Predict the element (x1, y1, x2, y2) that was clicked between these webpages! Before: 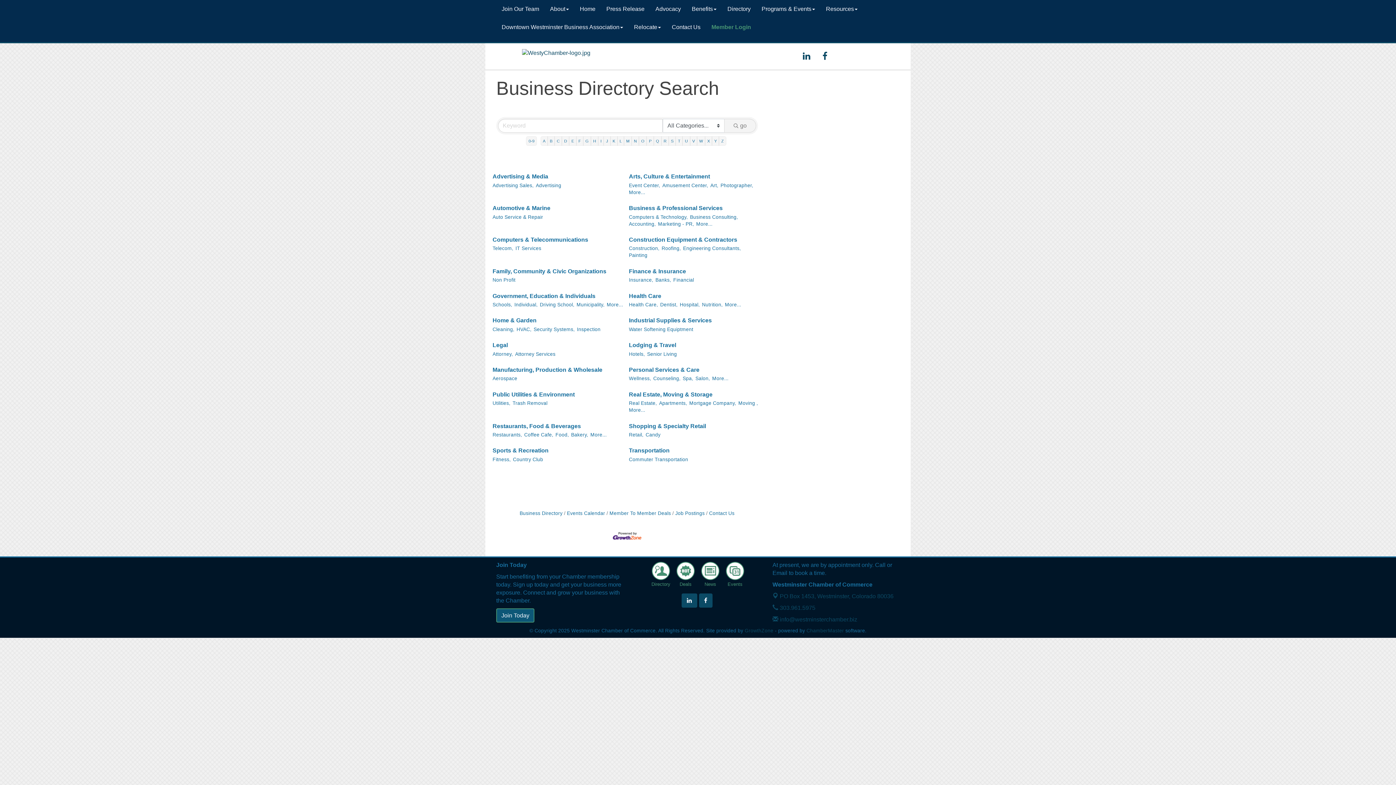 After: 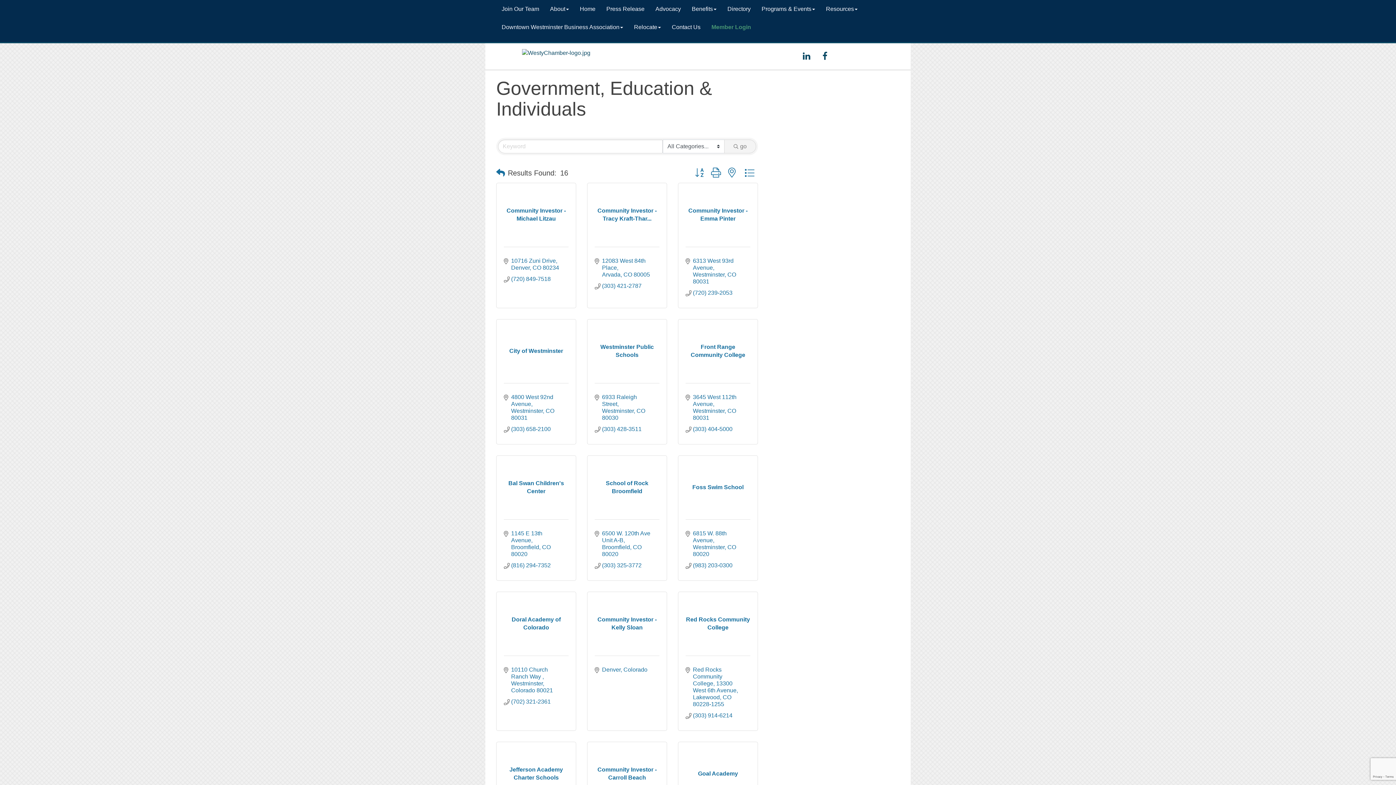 Action: bbox: (606, 301, 623, 308) label: More...